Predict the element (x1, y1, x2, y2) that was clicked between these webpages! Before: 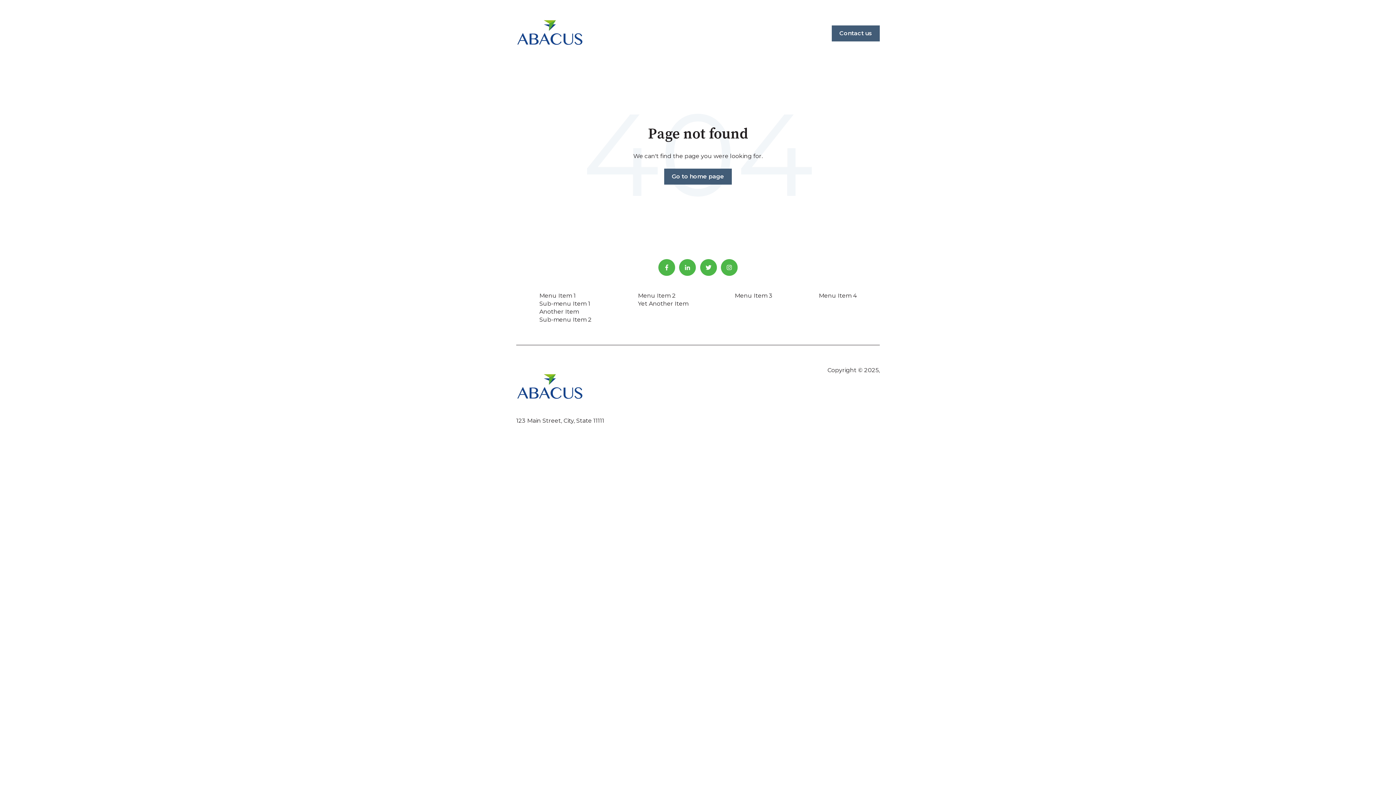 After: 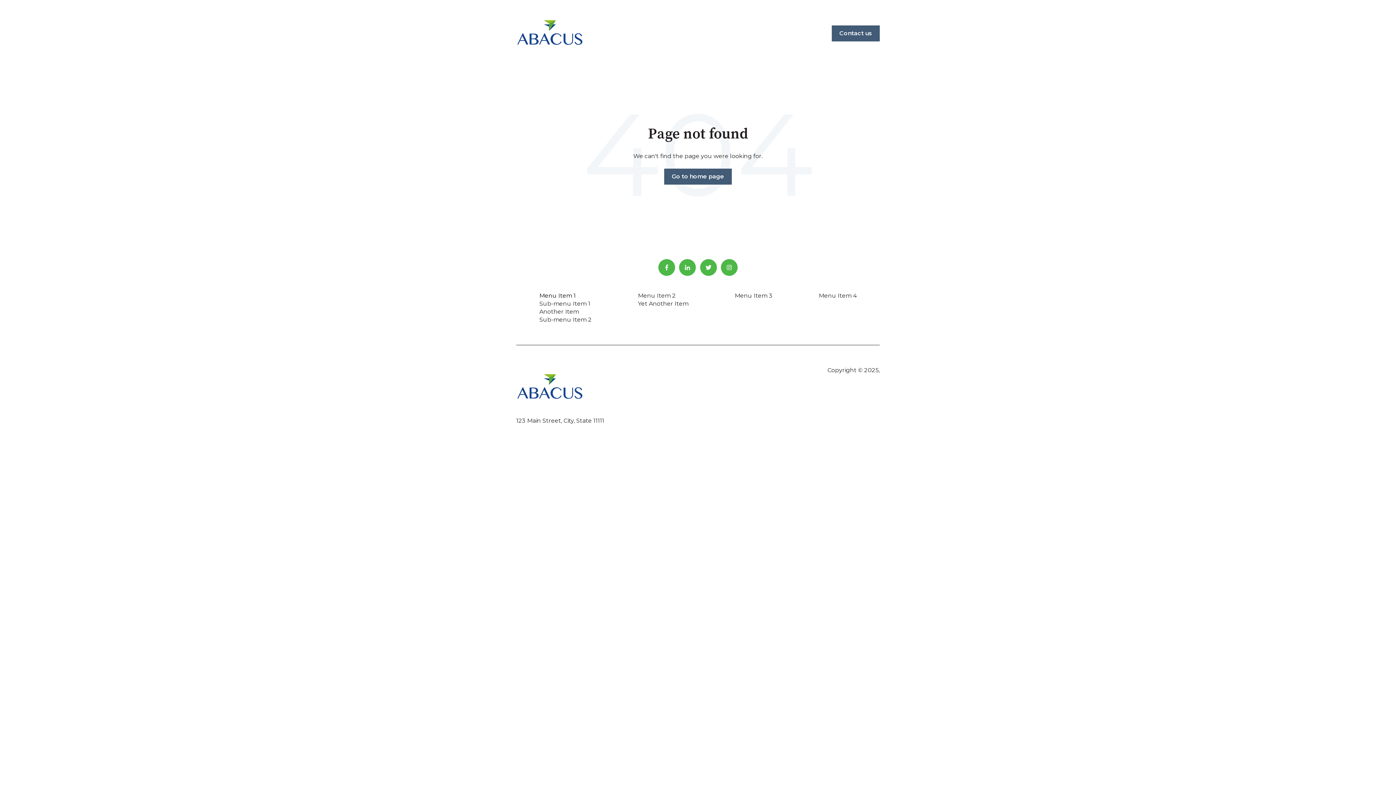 Action: label: Menu Item 1 bbox: (539, 292, 575, 299)